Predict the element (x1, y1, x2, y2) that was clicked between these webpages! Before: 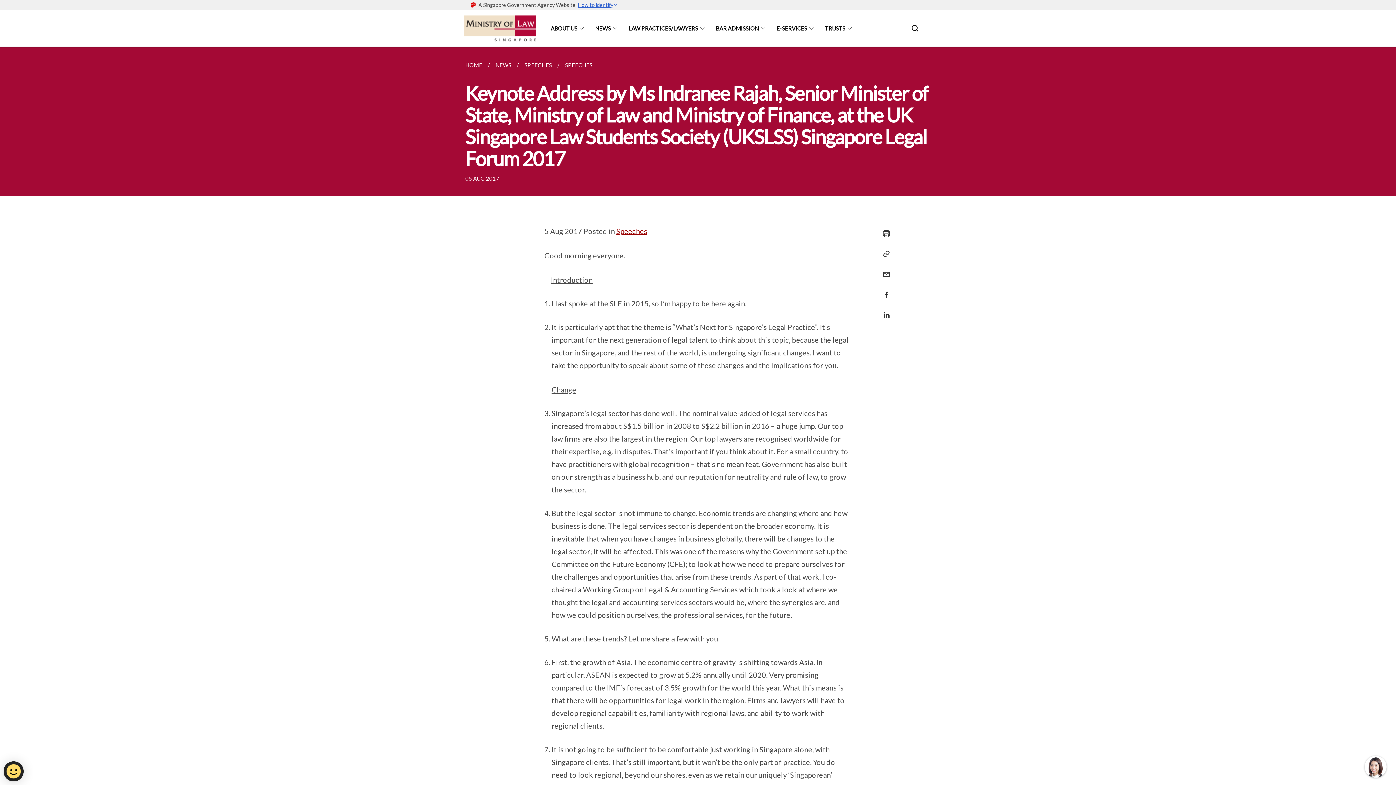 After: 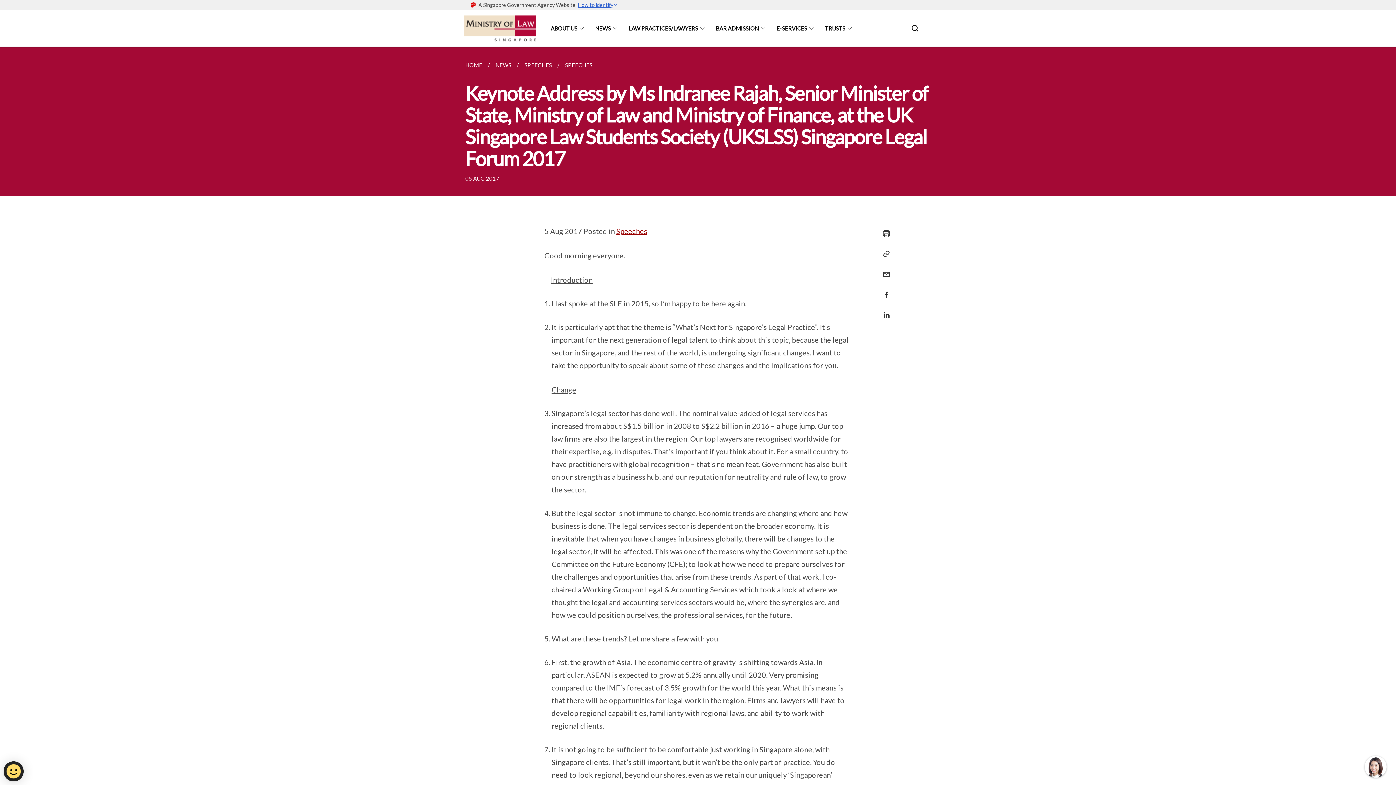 Action: label: SPEECHES bbox: (559, 55, 598, 74)